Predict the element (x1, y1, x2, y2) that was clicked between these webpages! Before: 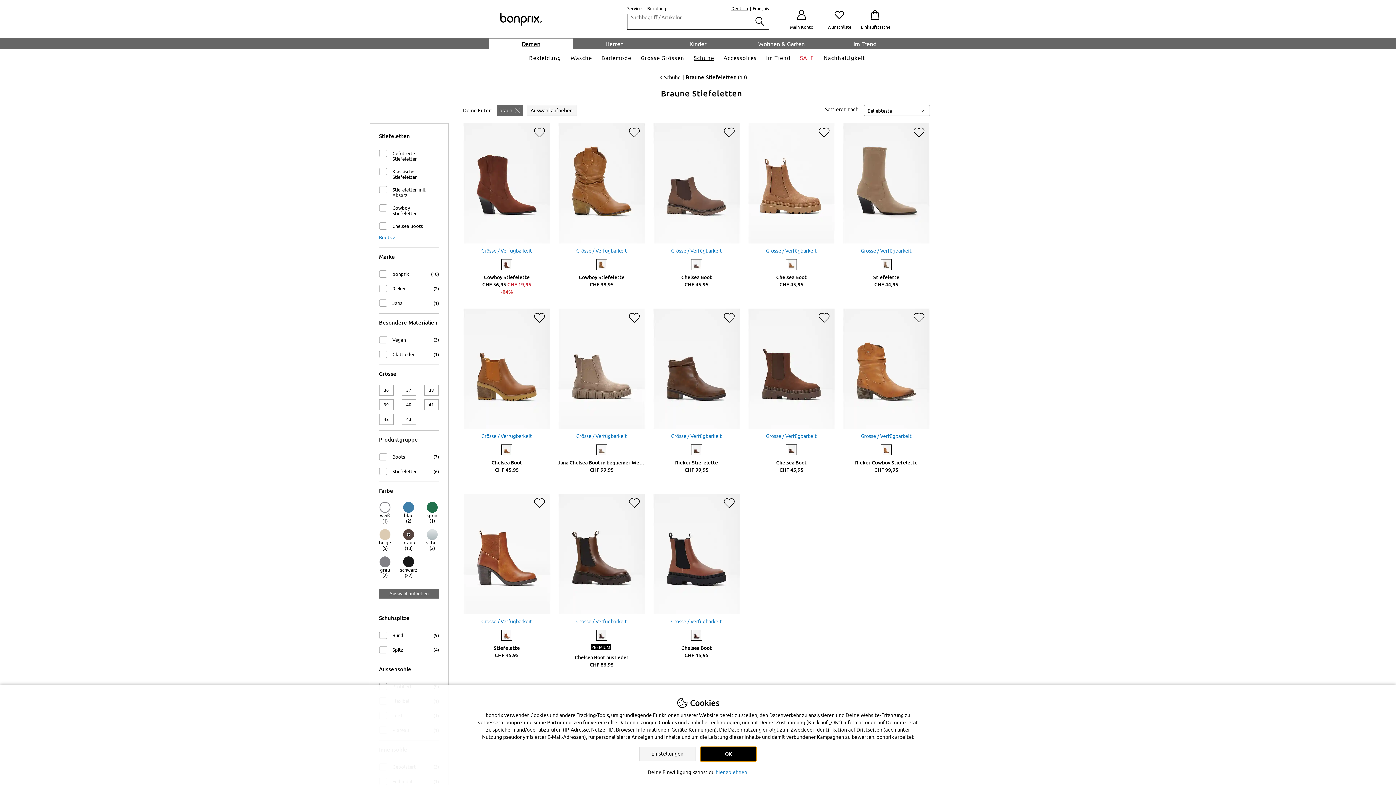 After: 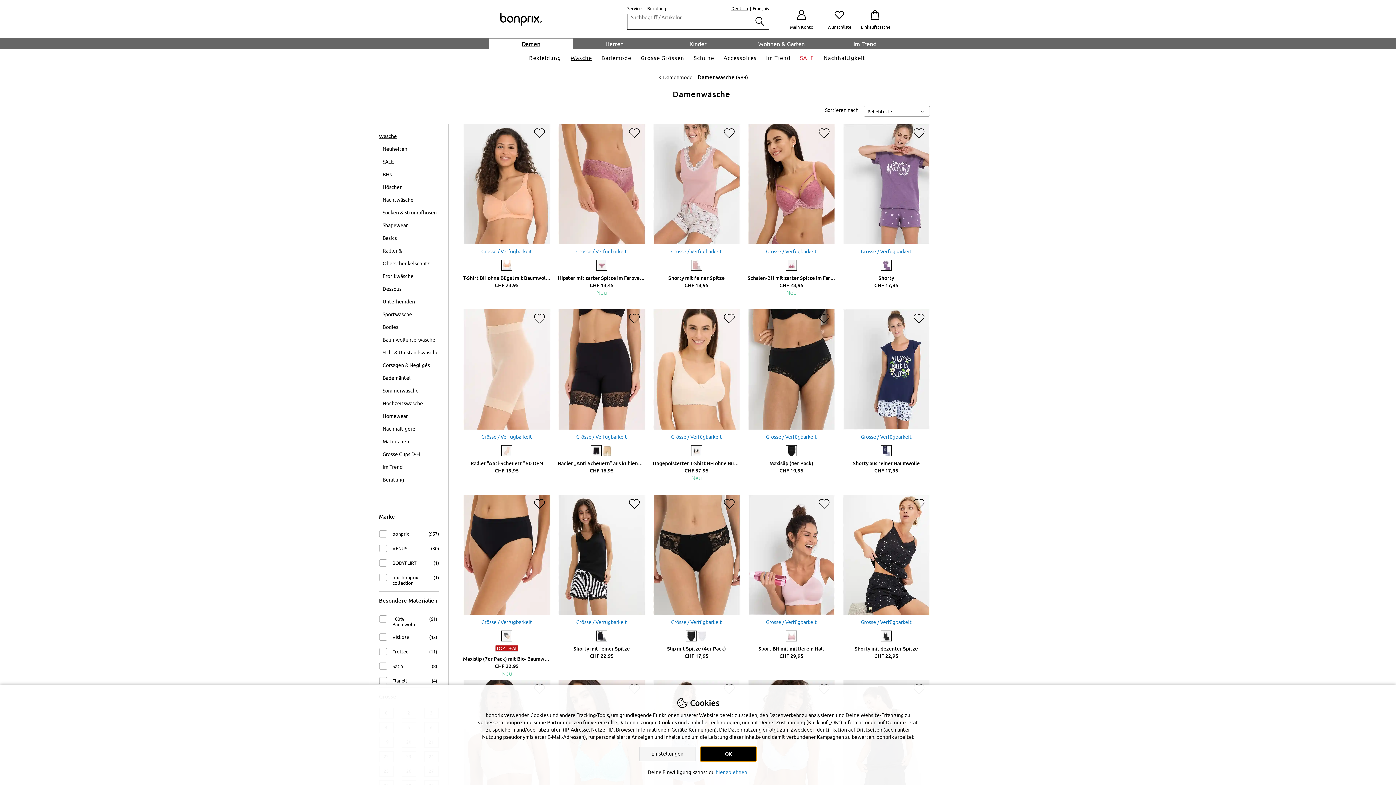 Action: label: Wäsche bbox: (565, 54, 597, 61)